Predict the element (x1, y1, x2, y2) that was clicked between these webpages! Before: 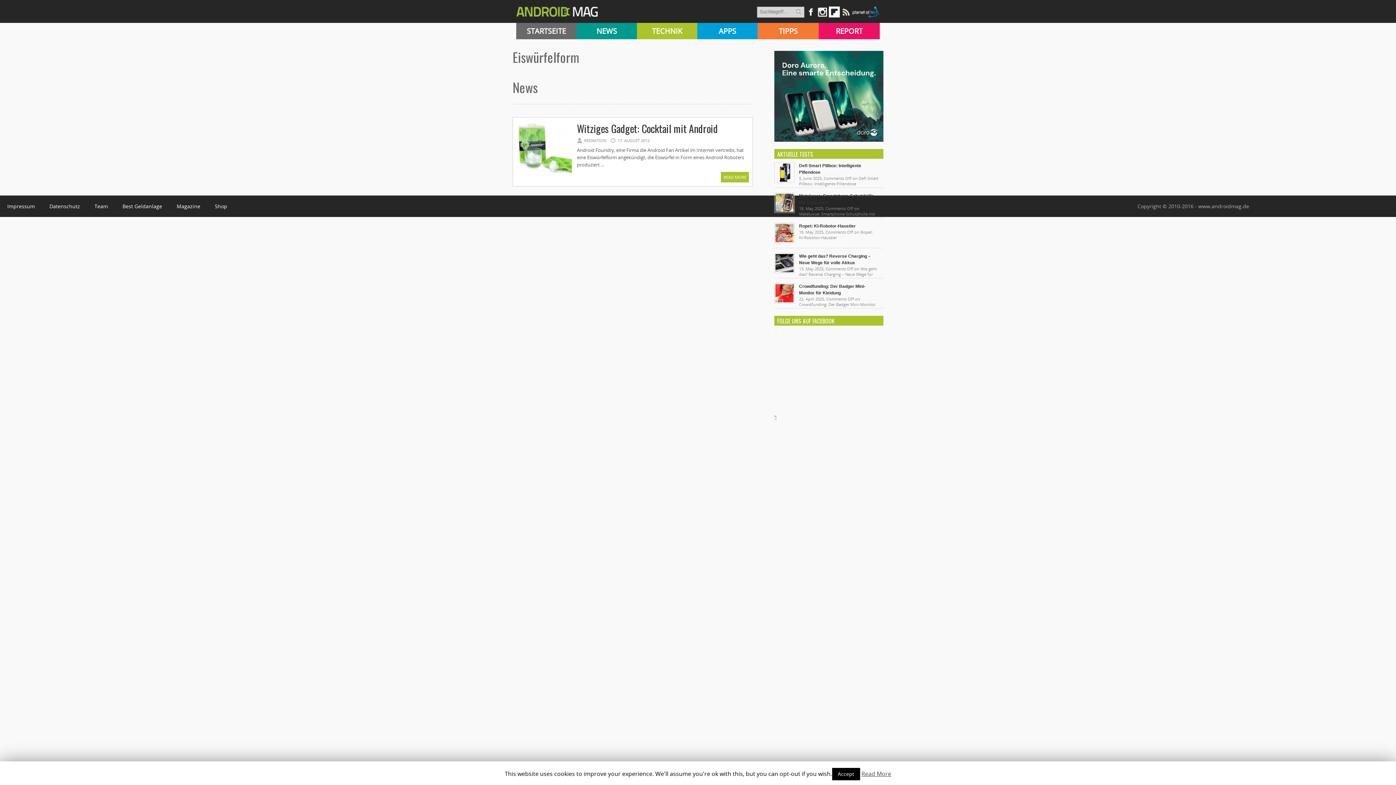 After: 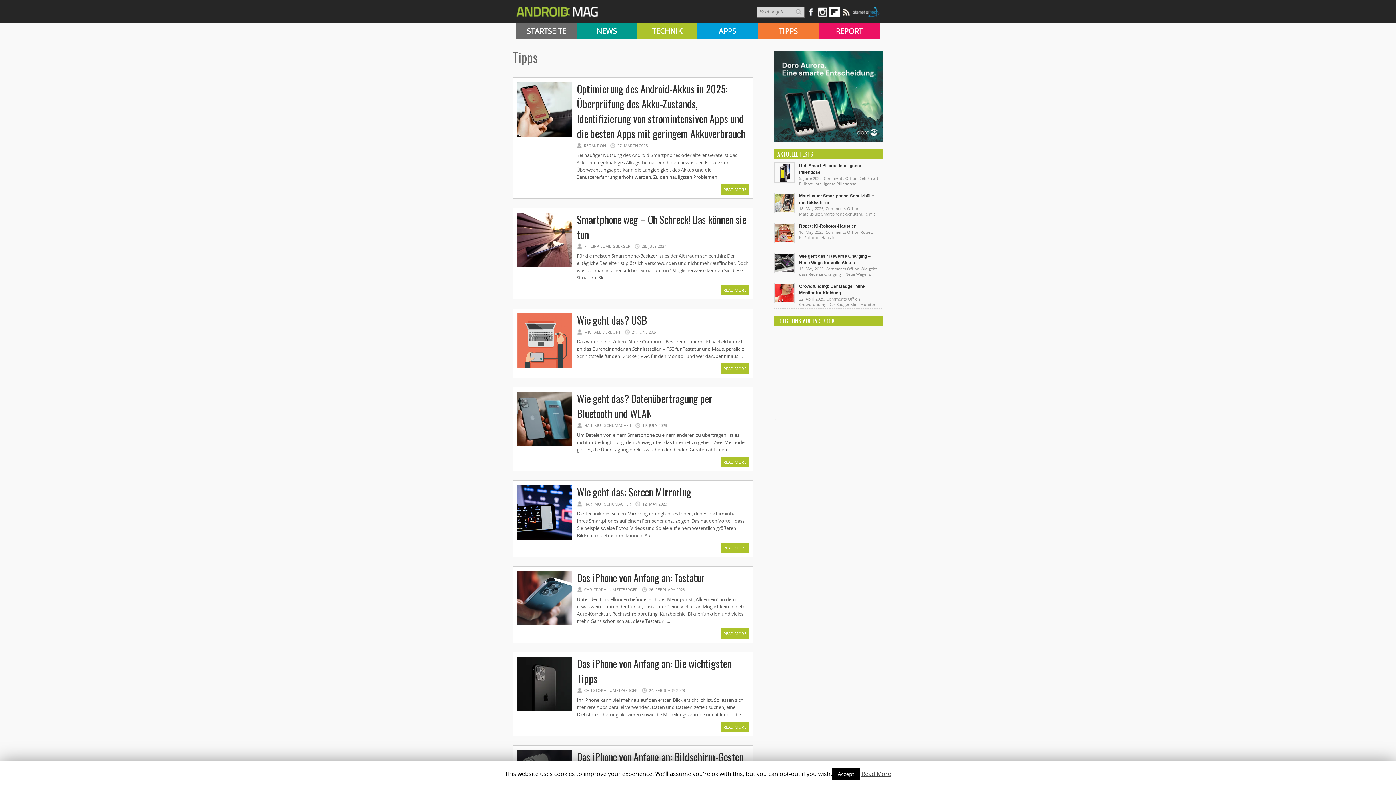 Action: label: TIPPS bbox: (757, 22, 818, 39)